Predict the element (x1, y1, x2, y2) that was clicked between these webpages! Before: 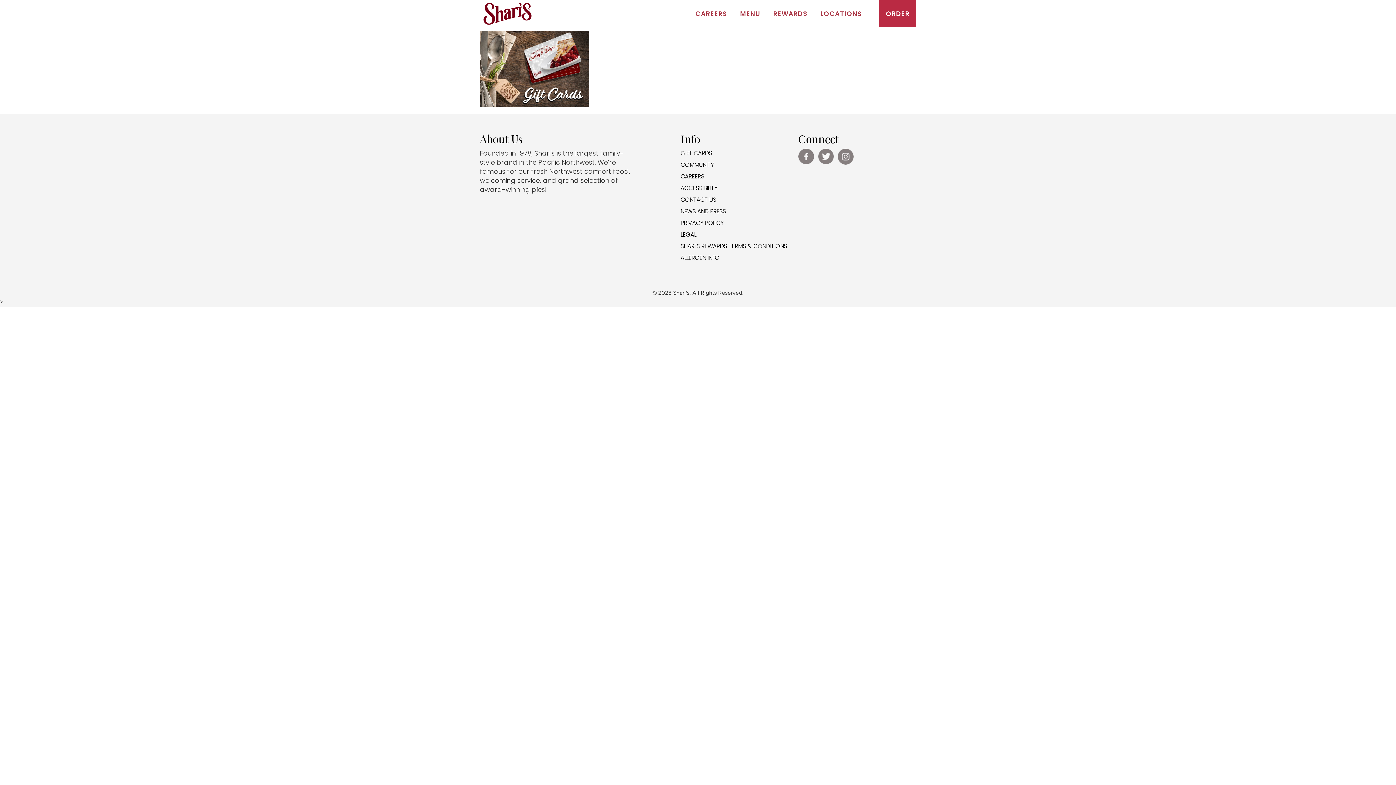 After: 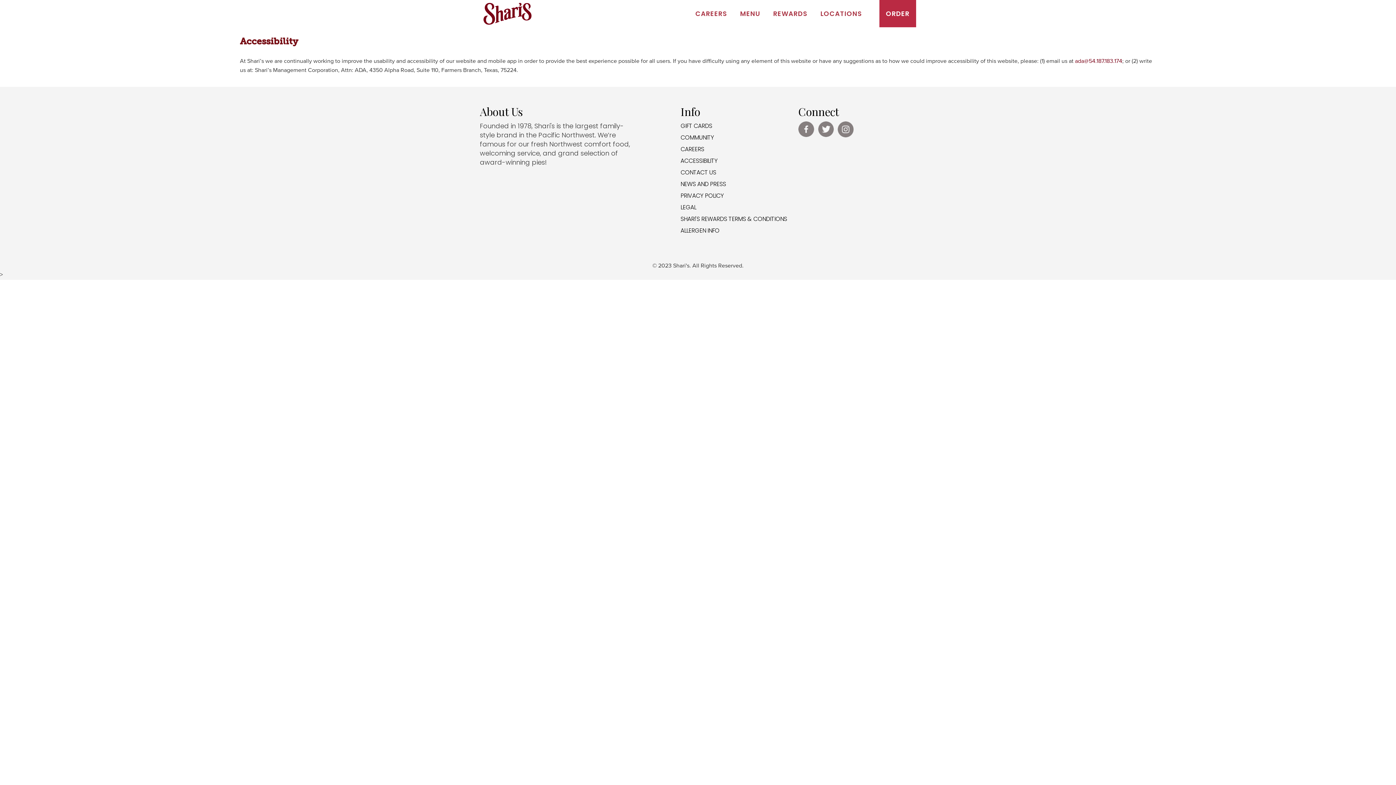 Action: label: ACCESSIBILITY bbox: (680, 184, 717, 192)